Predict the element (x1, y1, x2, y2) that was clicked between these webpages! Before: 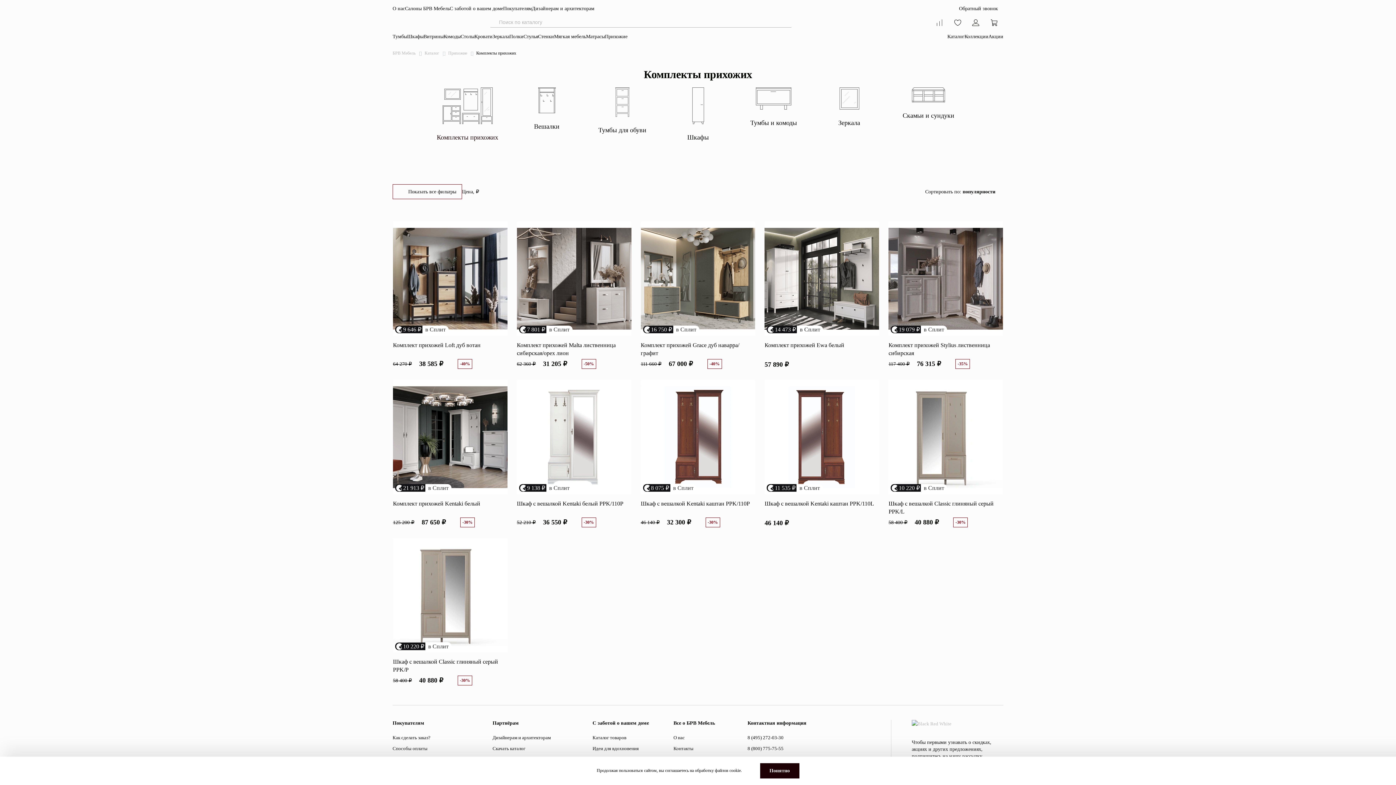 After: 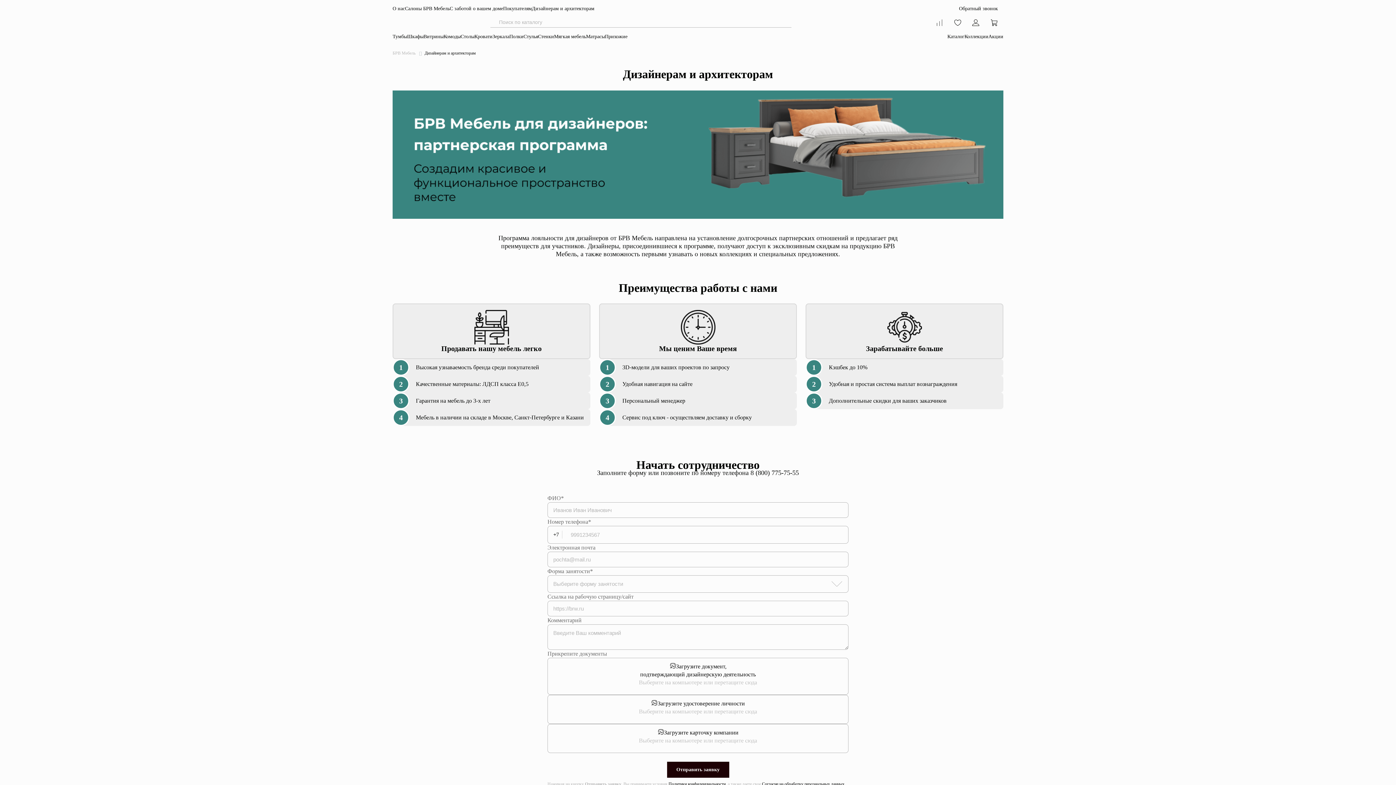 Action: label: Дизайнерам и архитекторам bbox: (492, 735, 550, 740)